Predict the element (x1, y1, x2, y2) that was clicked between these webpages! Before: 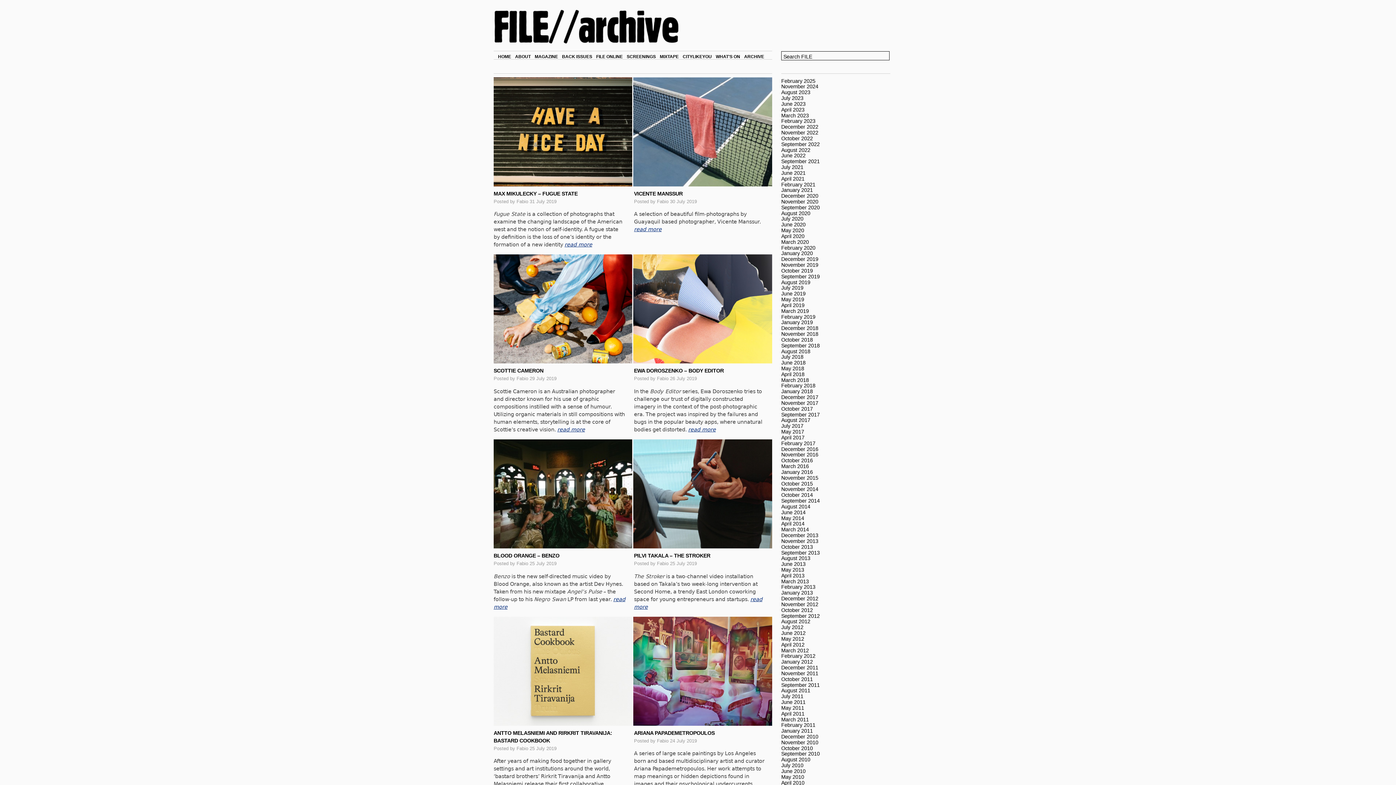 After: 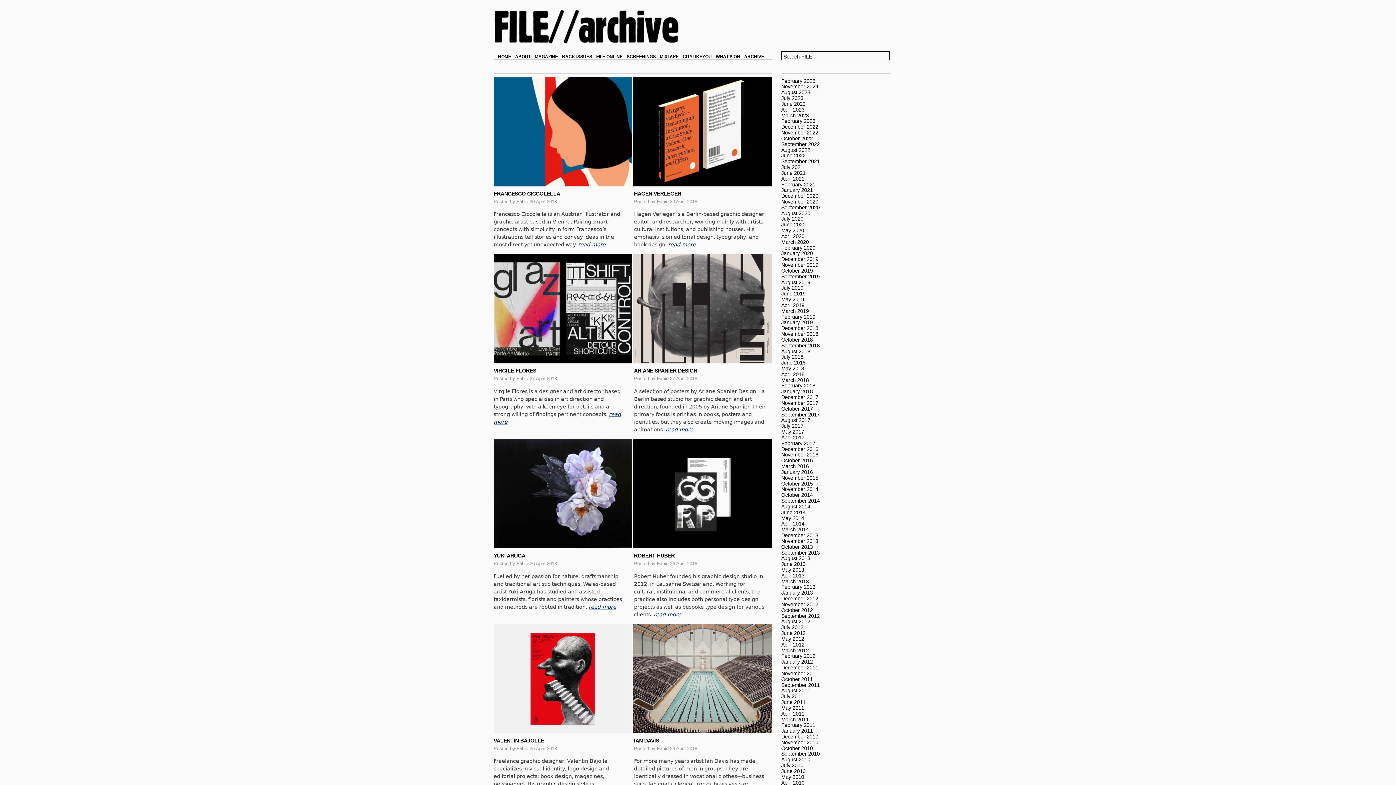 Action: bbox: (781, 371, 804, 377) label: April 2018